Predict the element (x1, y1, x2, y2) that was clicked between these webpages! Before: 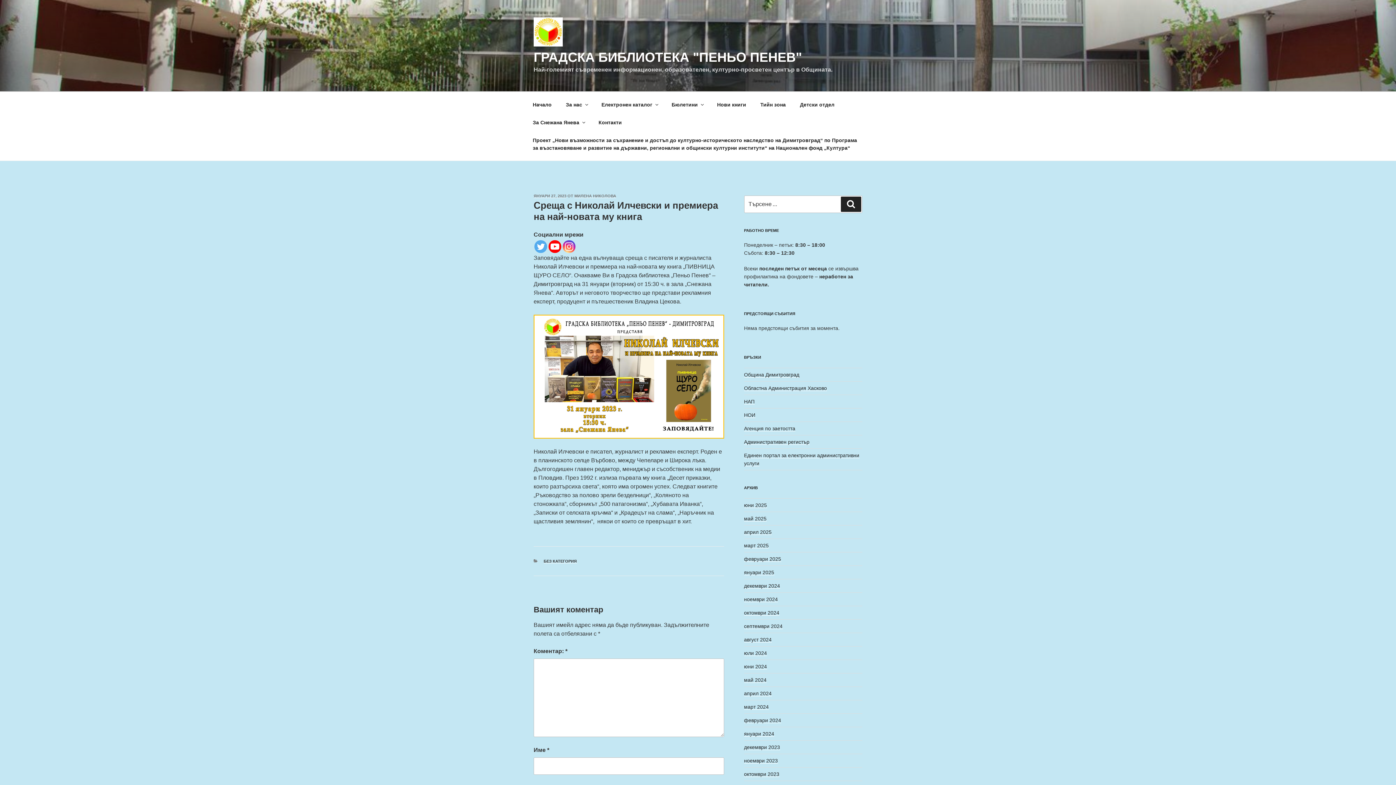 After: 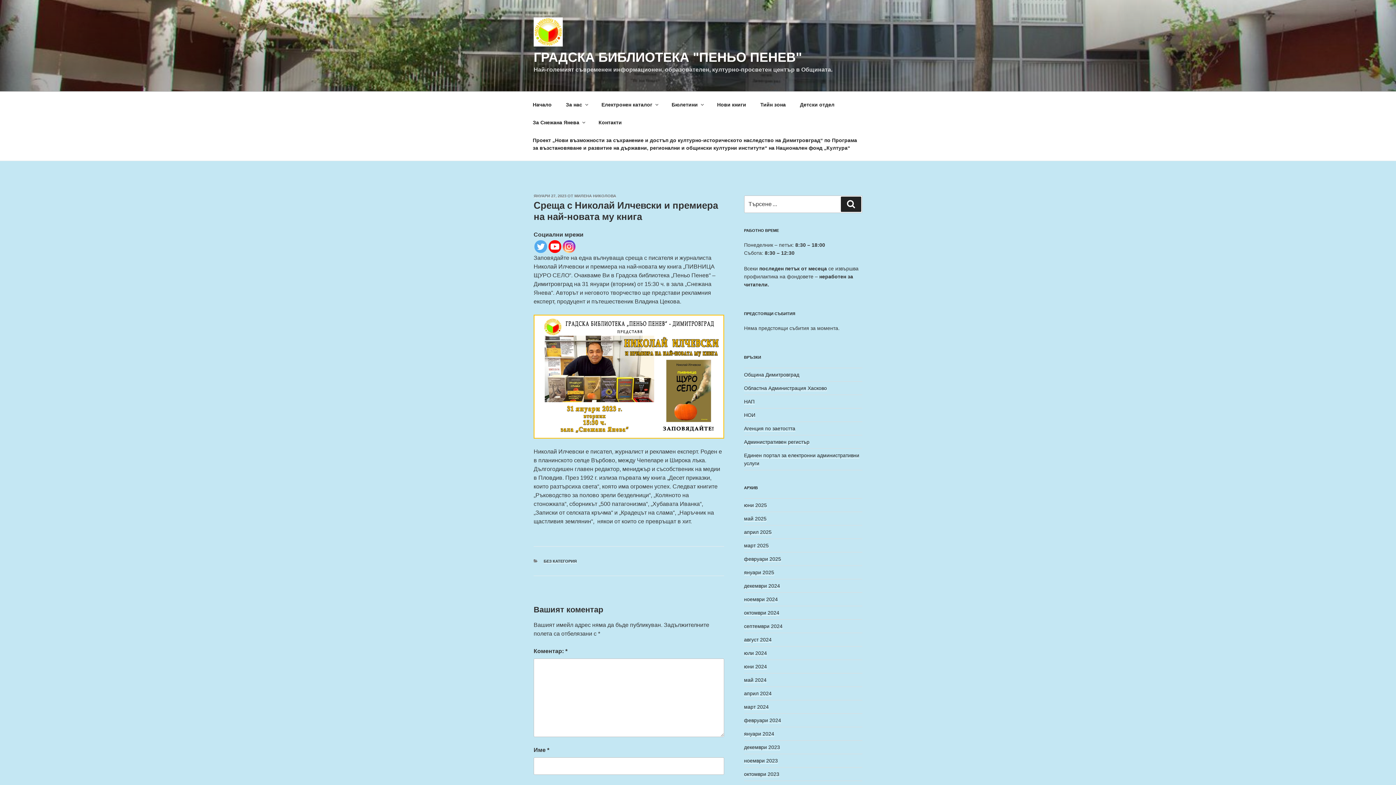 Action: bbox: (534, 240, 547, 253)